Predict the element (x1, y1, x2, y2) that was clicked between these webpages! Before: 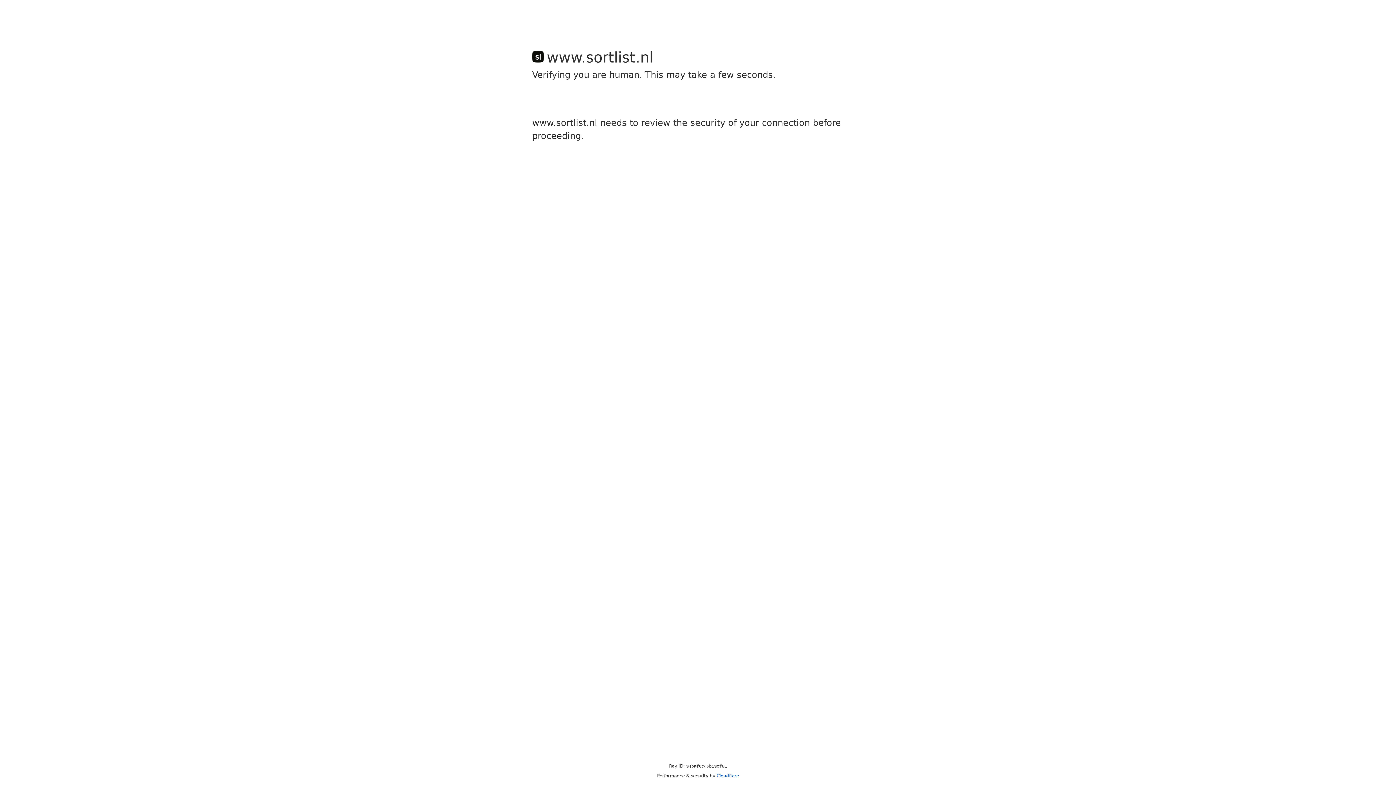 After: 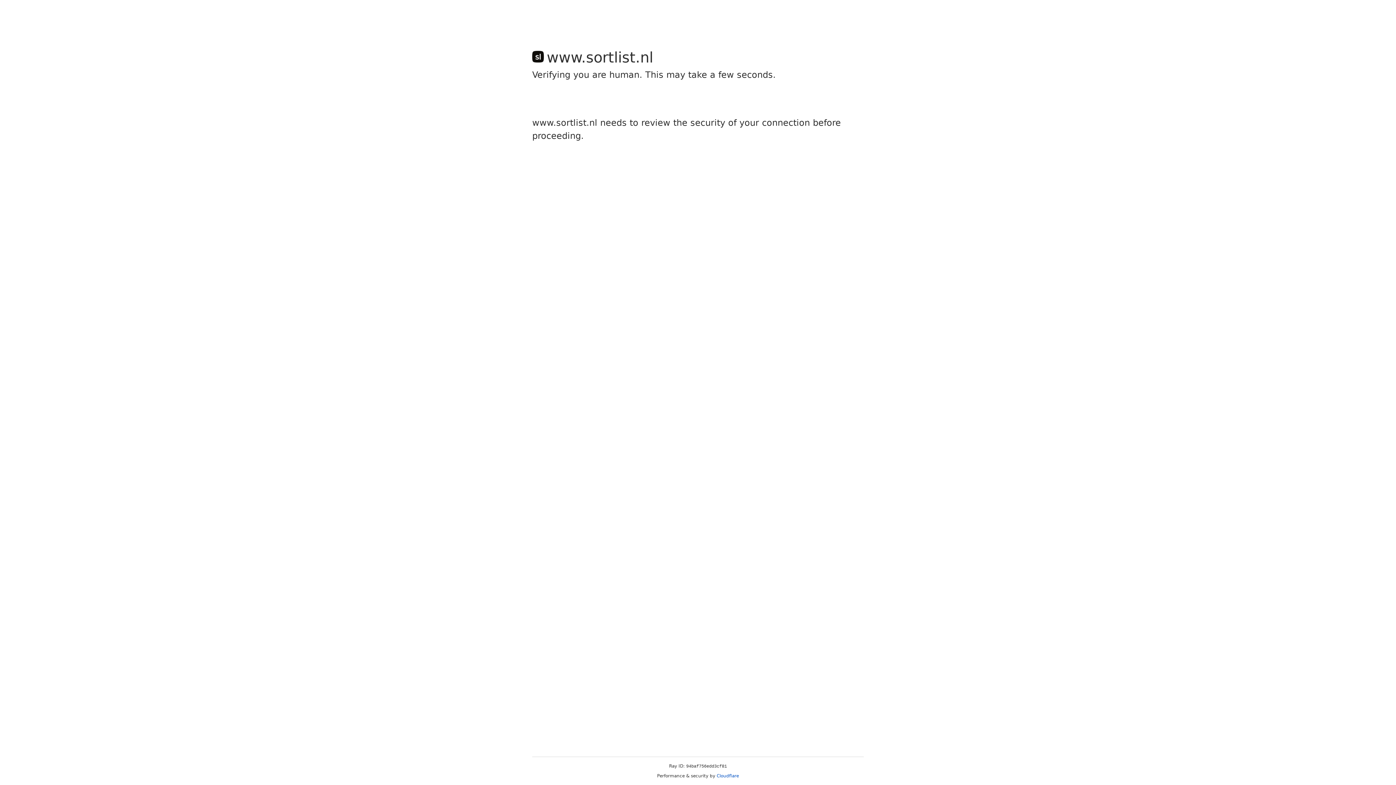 Action: bbox: (716, 773, 739, 778) label: Cloudflare